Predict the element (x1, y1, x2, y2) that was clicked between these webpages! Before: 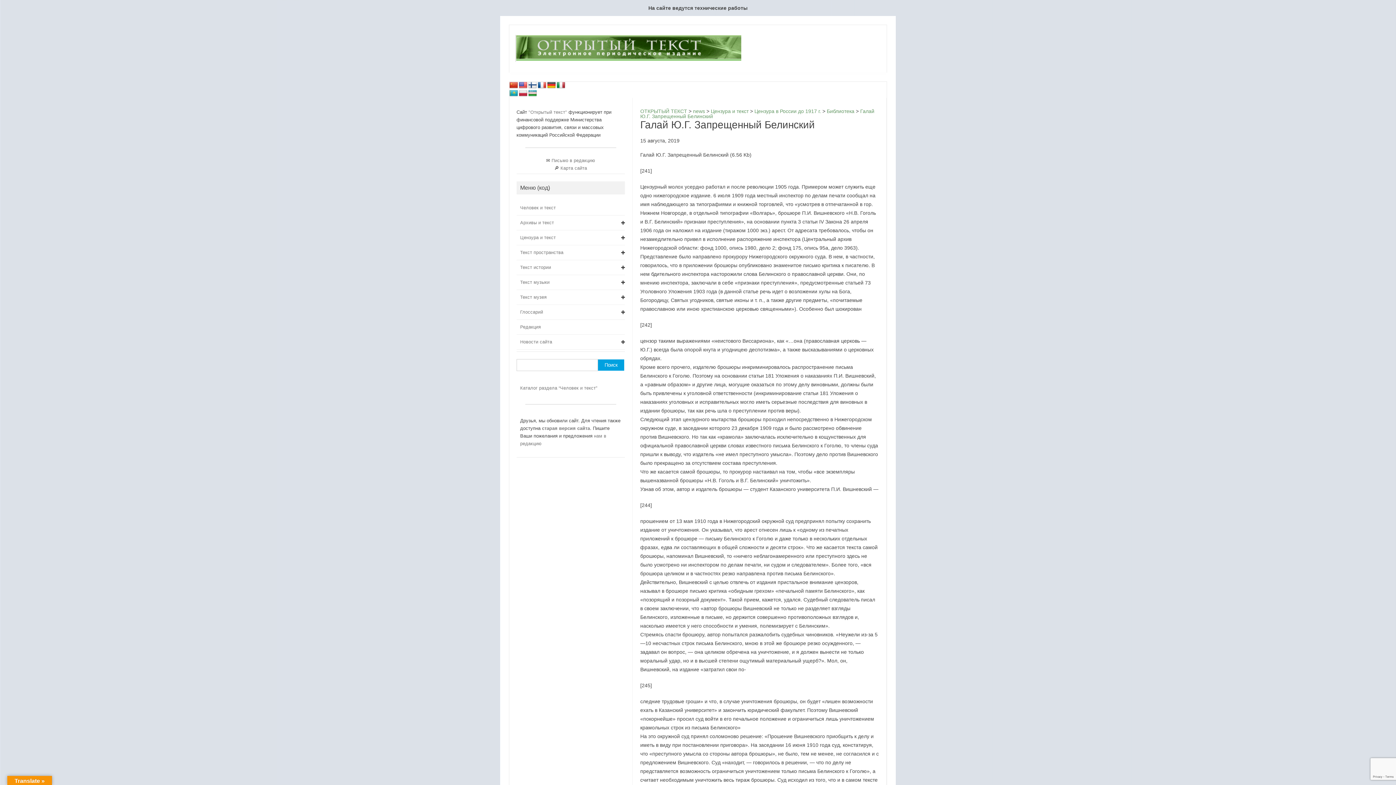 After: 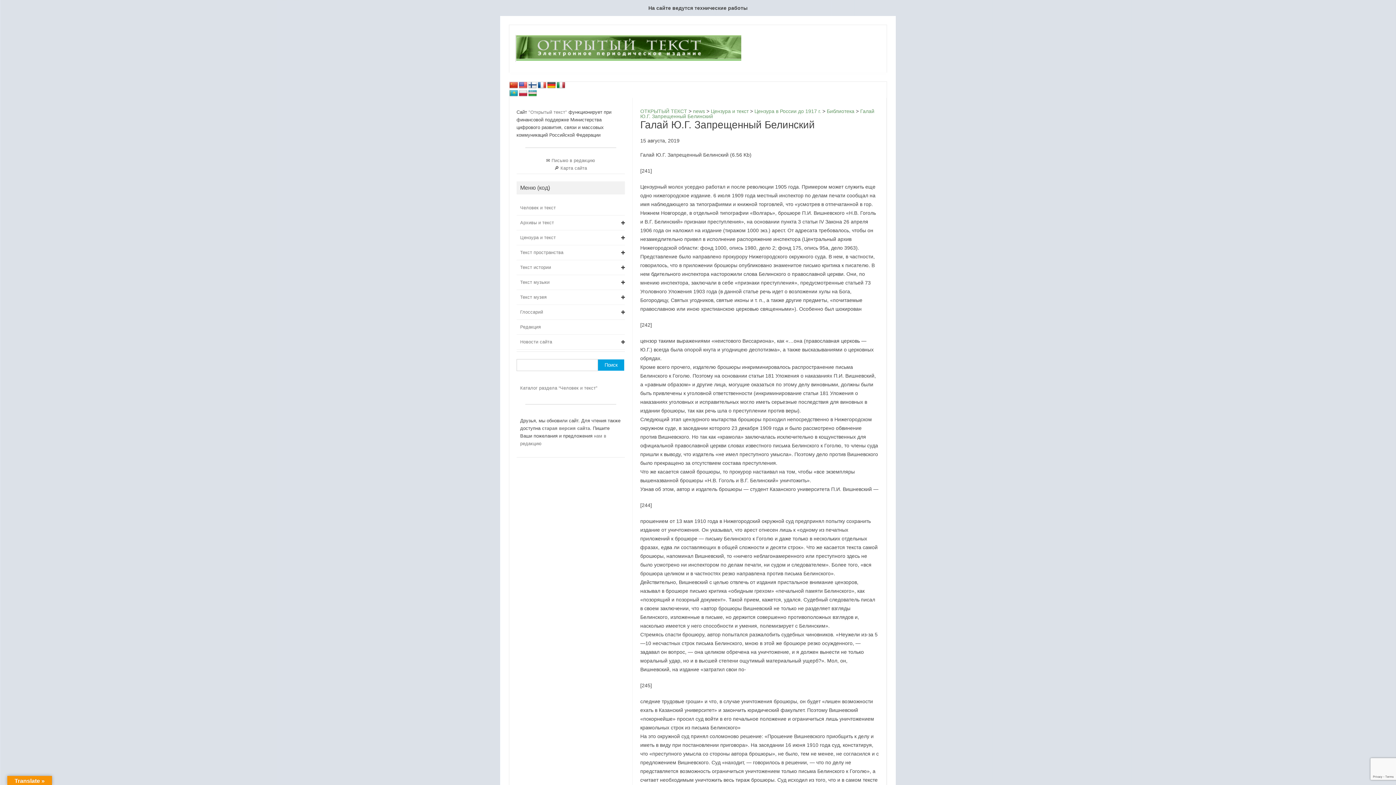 Action: bbox: (518, 89, 527, 97)